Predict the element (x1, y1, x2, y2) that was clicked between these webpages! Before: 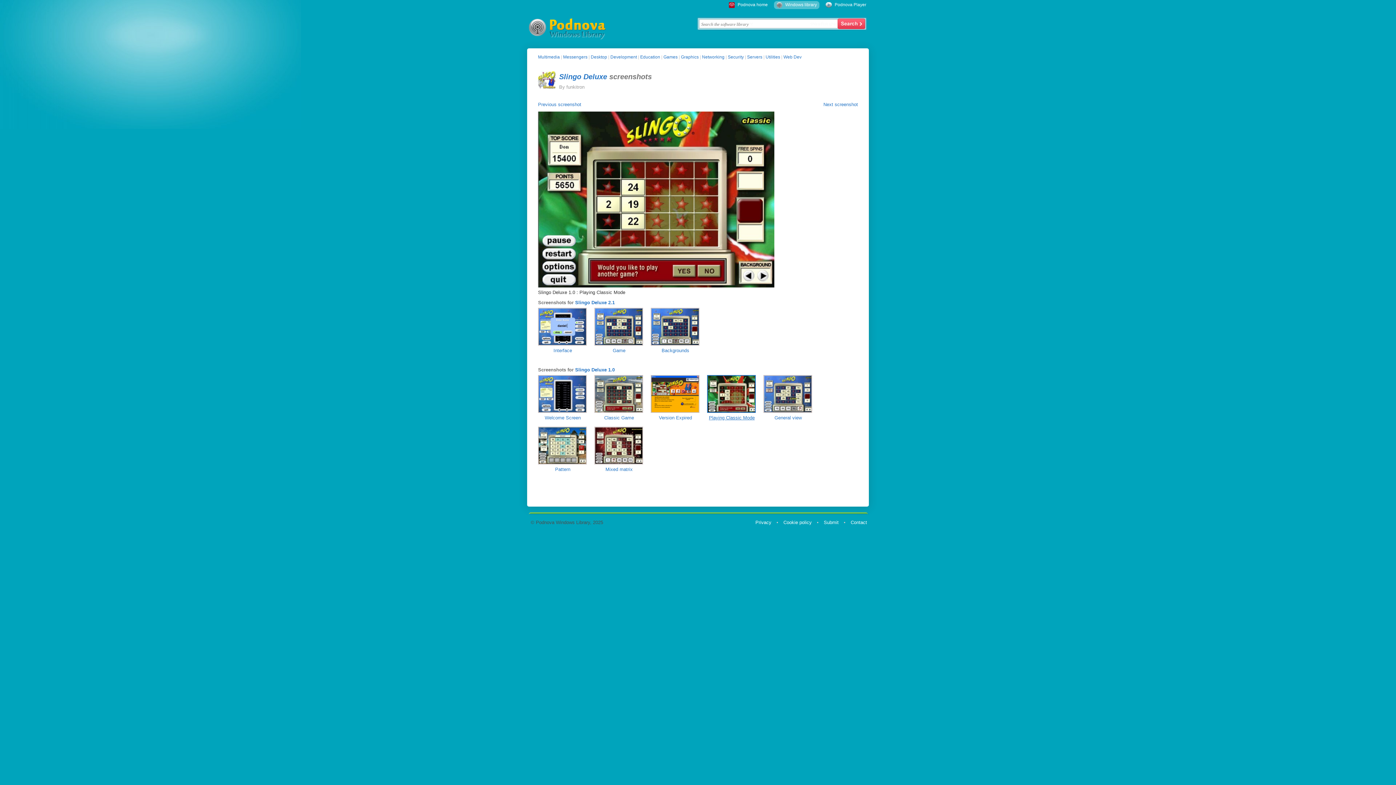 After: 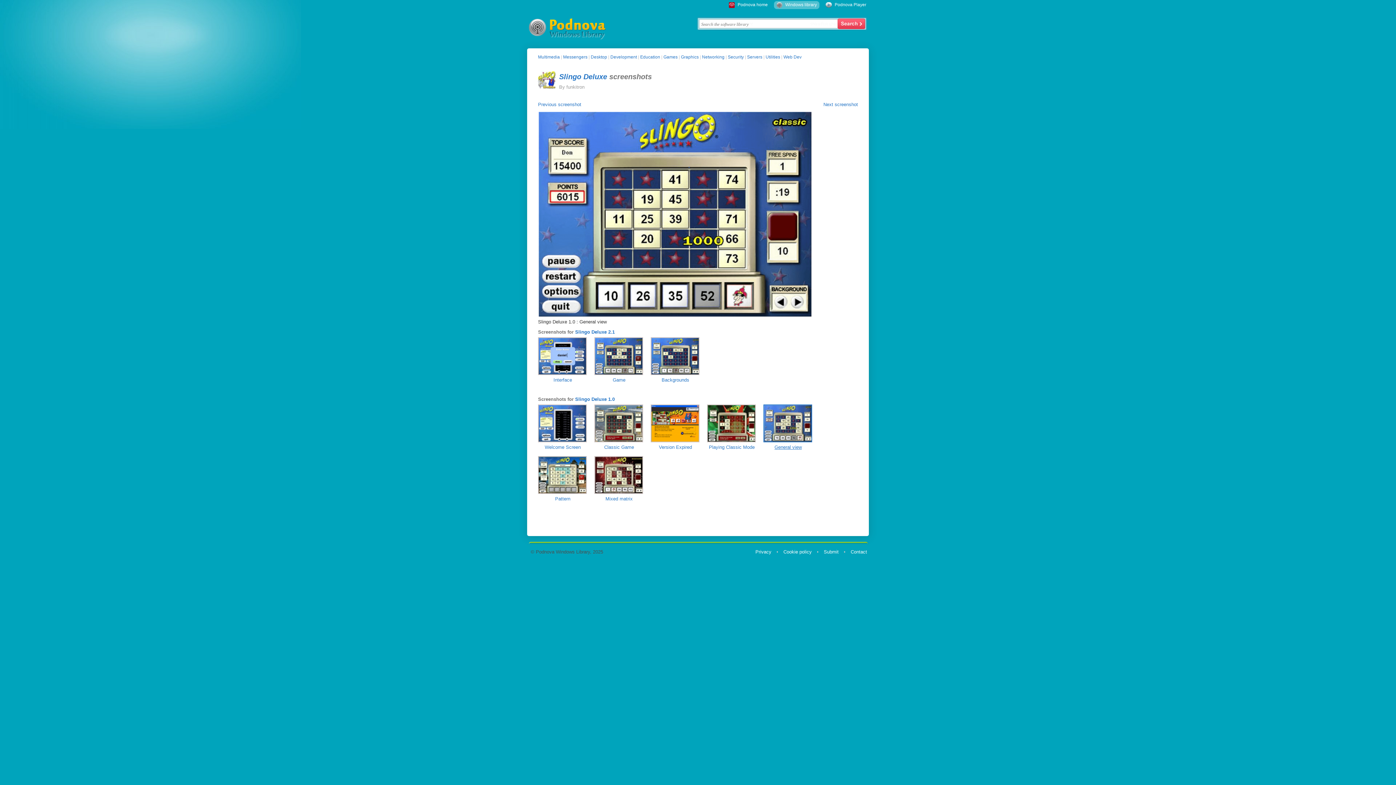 Action: bbox: (763, 375, 813, 421) label: General view